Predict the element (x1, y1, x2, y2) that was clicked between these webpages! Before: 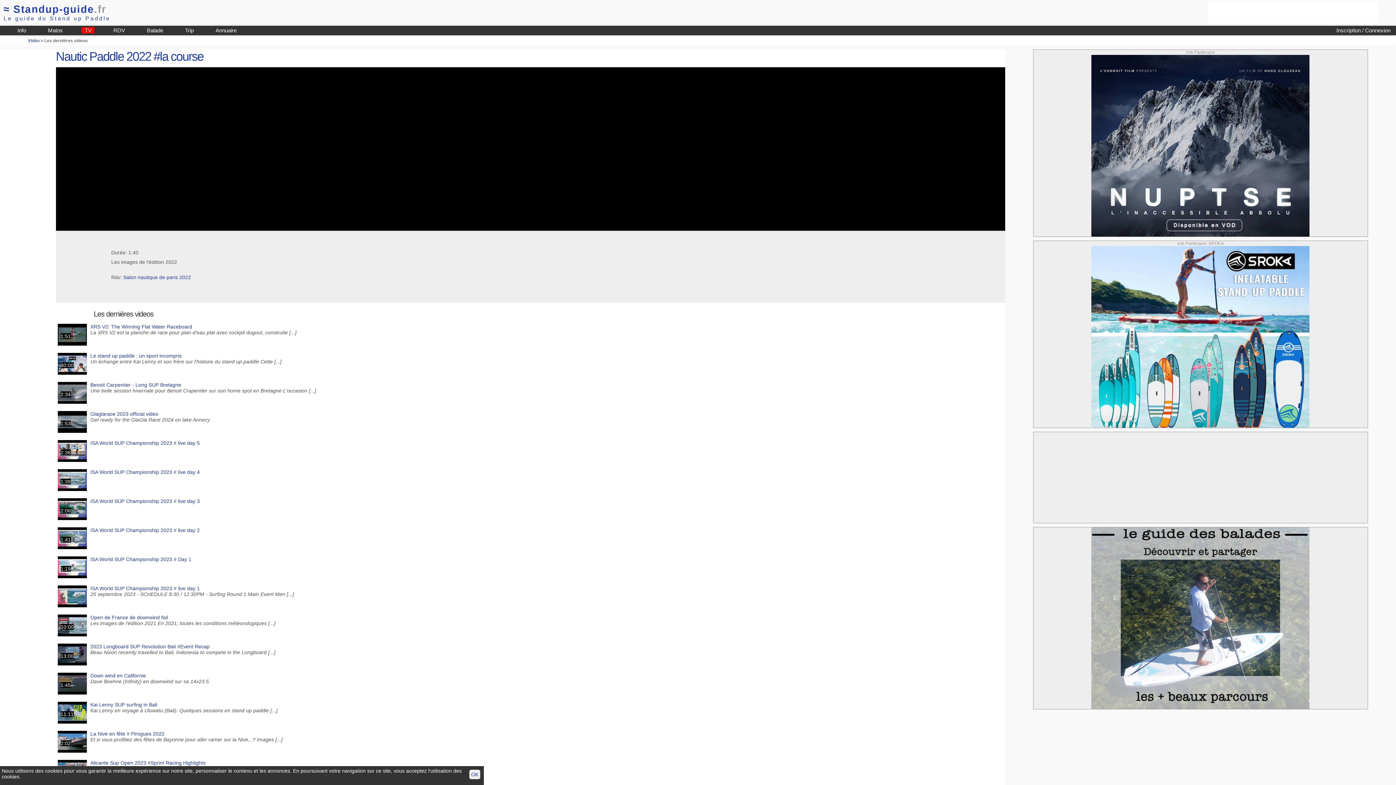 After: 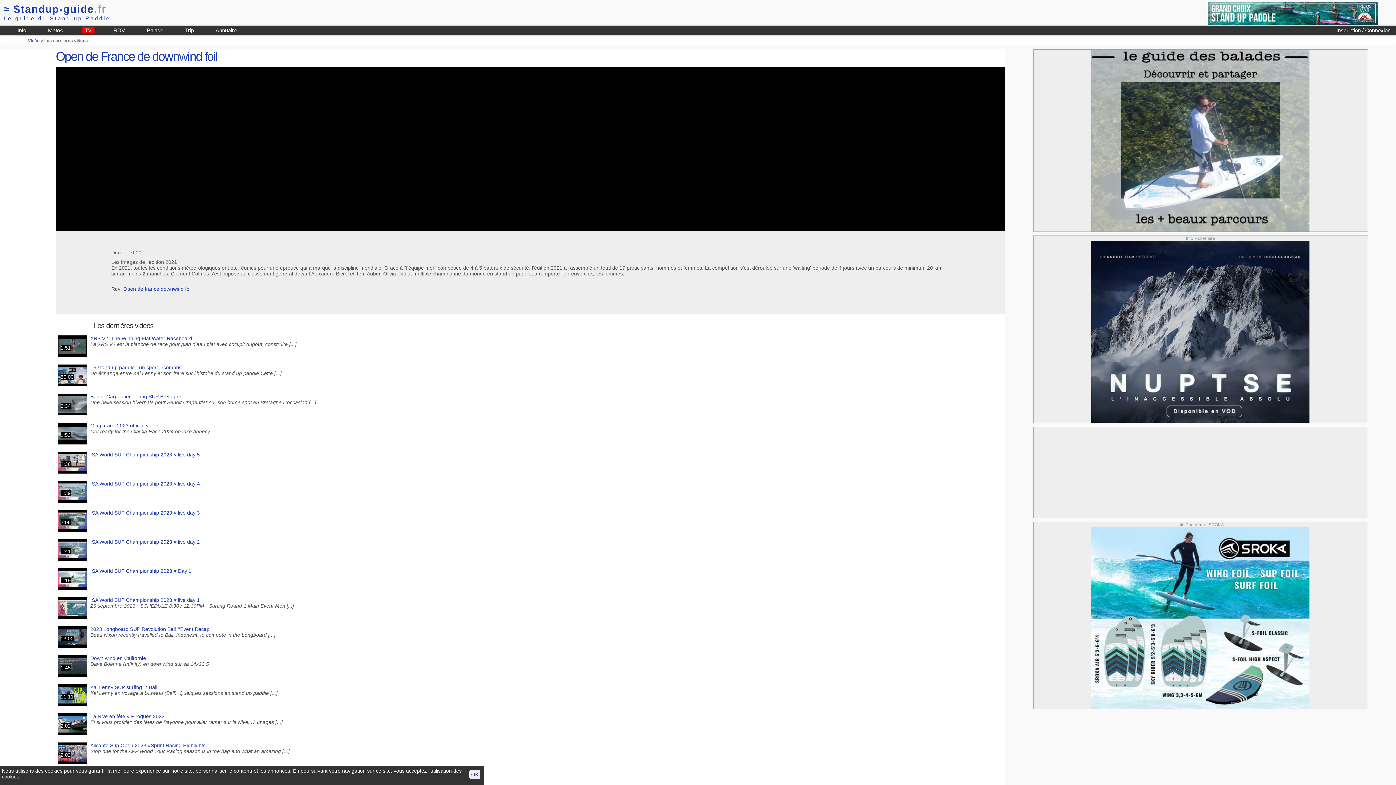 Action: label: Open de France de downwind foil bbox: (90, 615, 167, 620)